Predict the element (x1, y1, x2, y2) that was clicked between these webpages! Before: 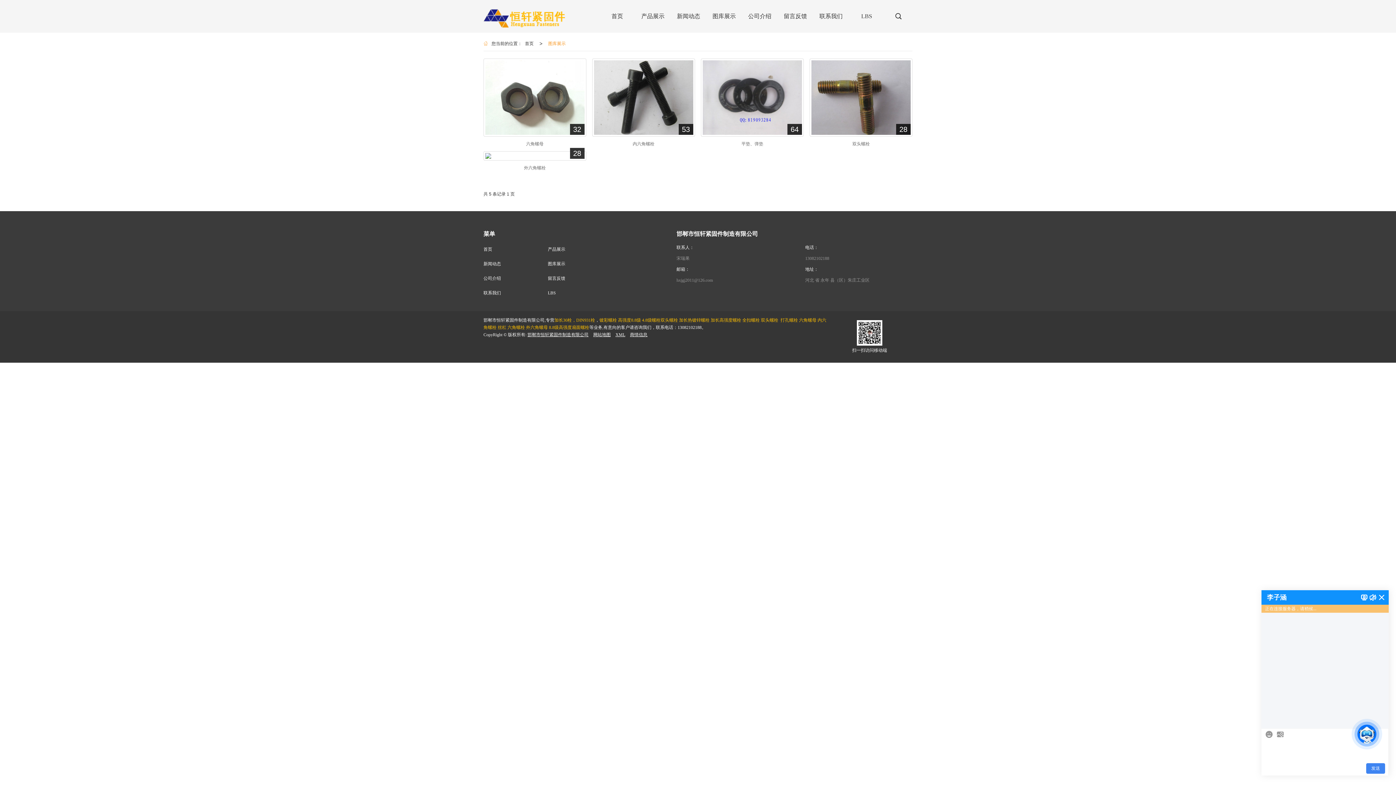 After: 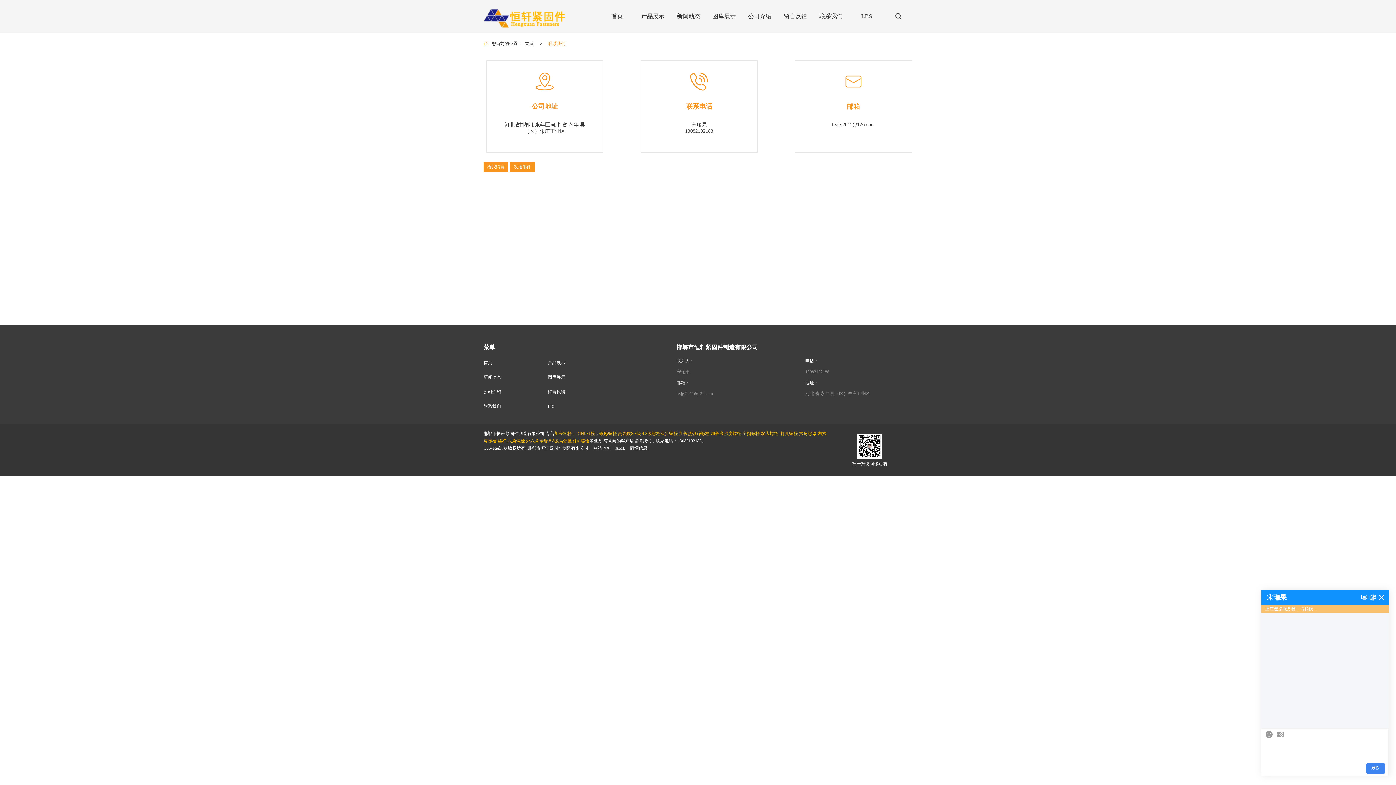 Action: bbox: (483, 290, 501, 295) label: 联系我们